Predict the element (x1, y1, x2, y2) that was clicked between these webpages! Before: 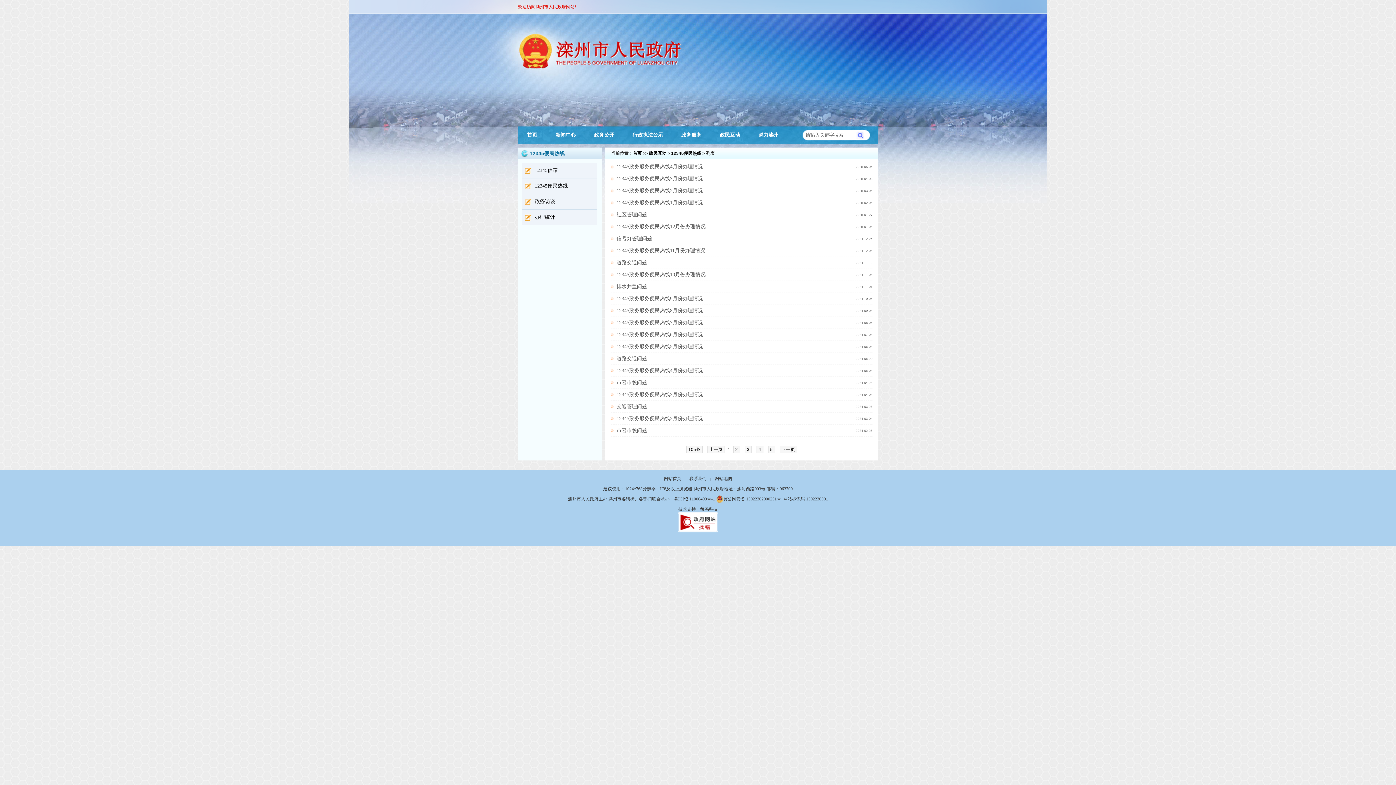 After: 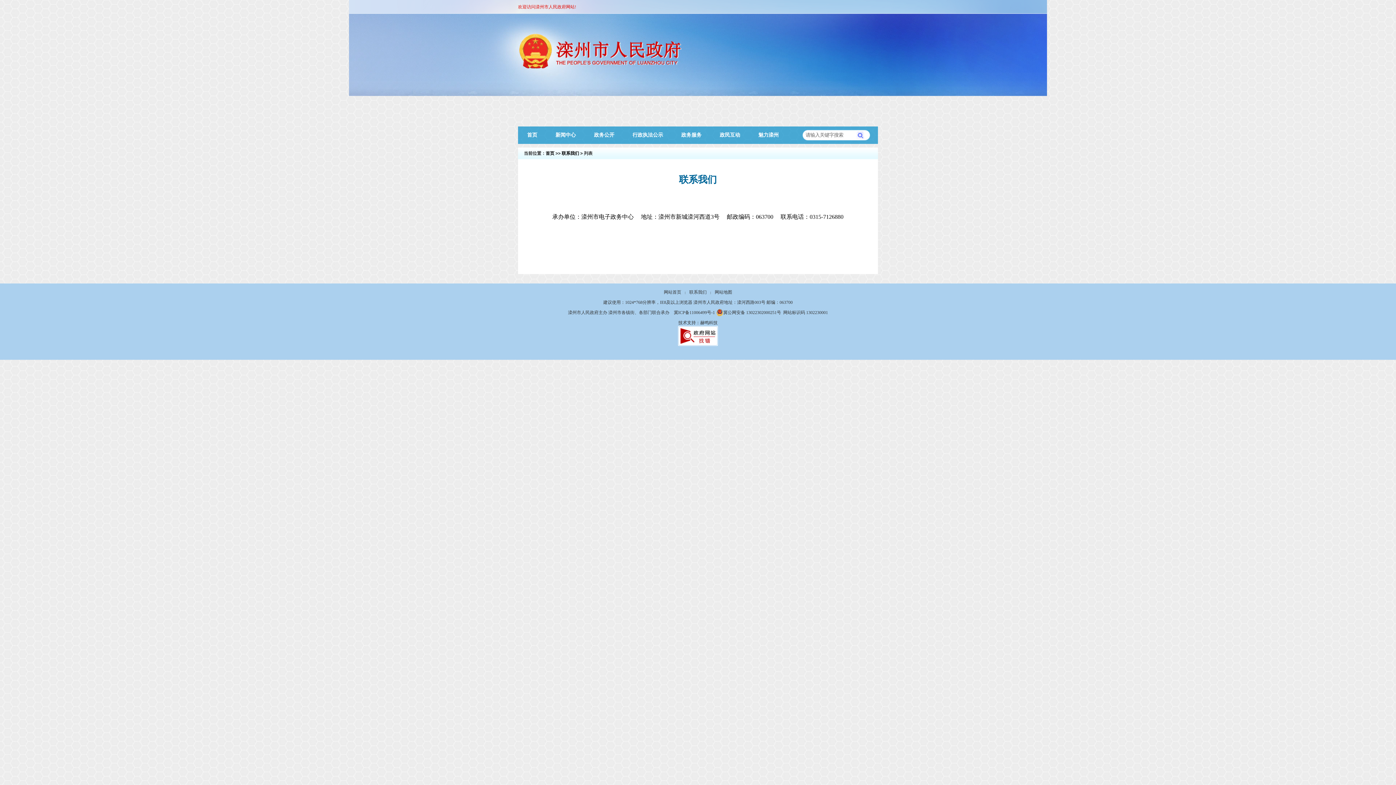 Action: label: 联系我们 bbox: (689, 476, 706, 481)